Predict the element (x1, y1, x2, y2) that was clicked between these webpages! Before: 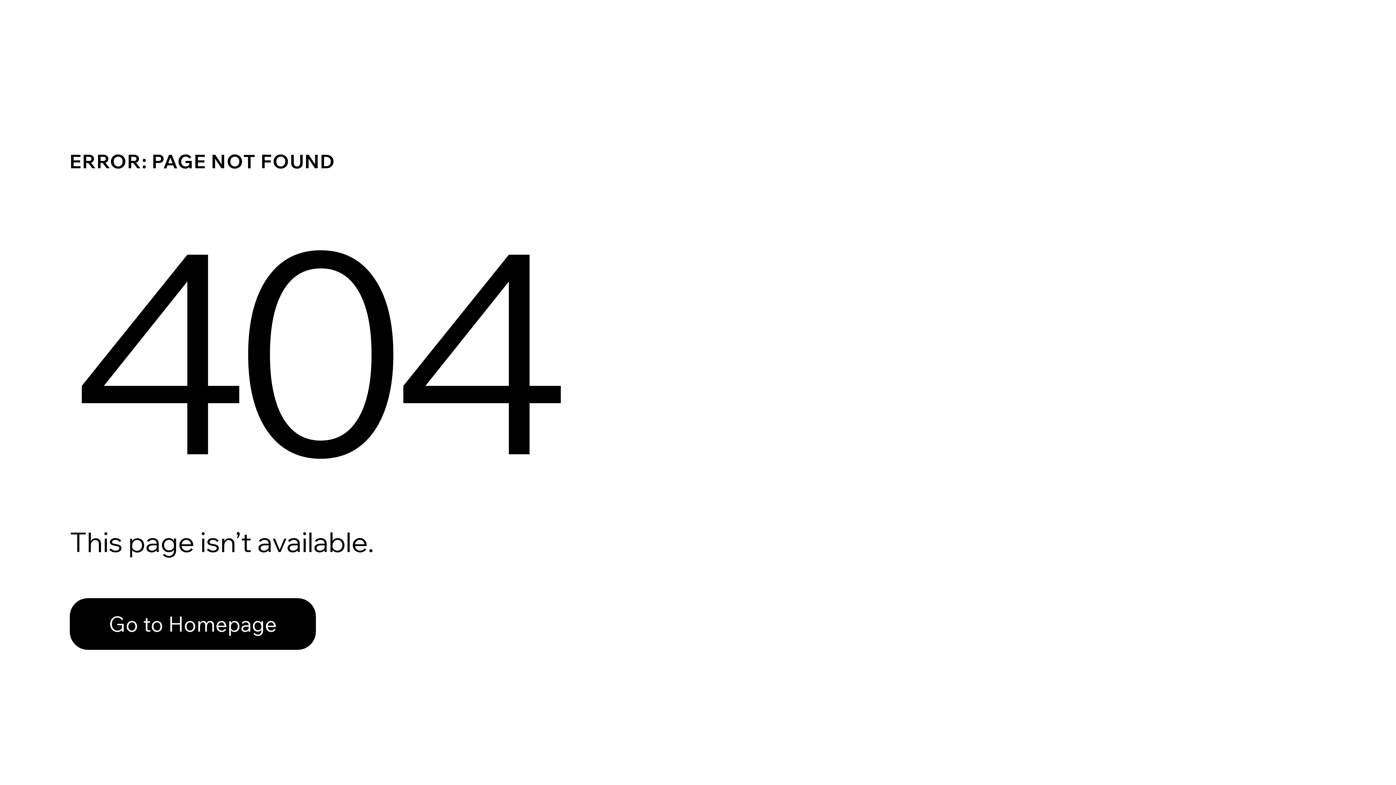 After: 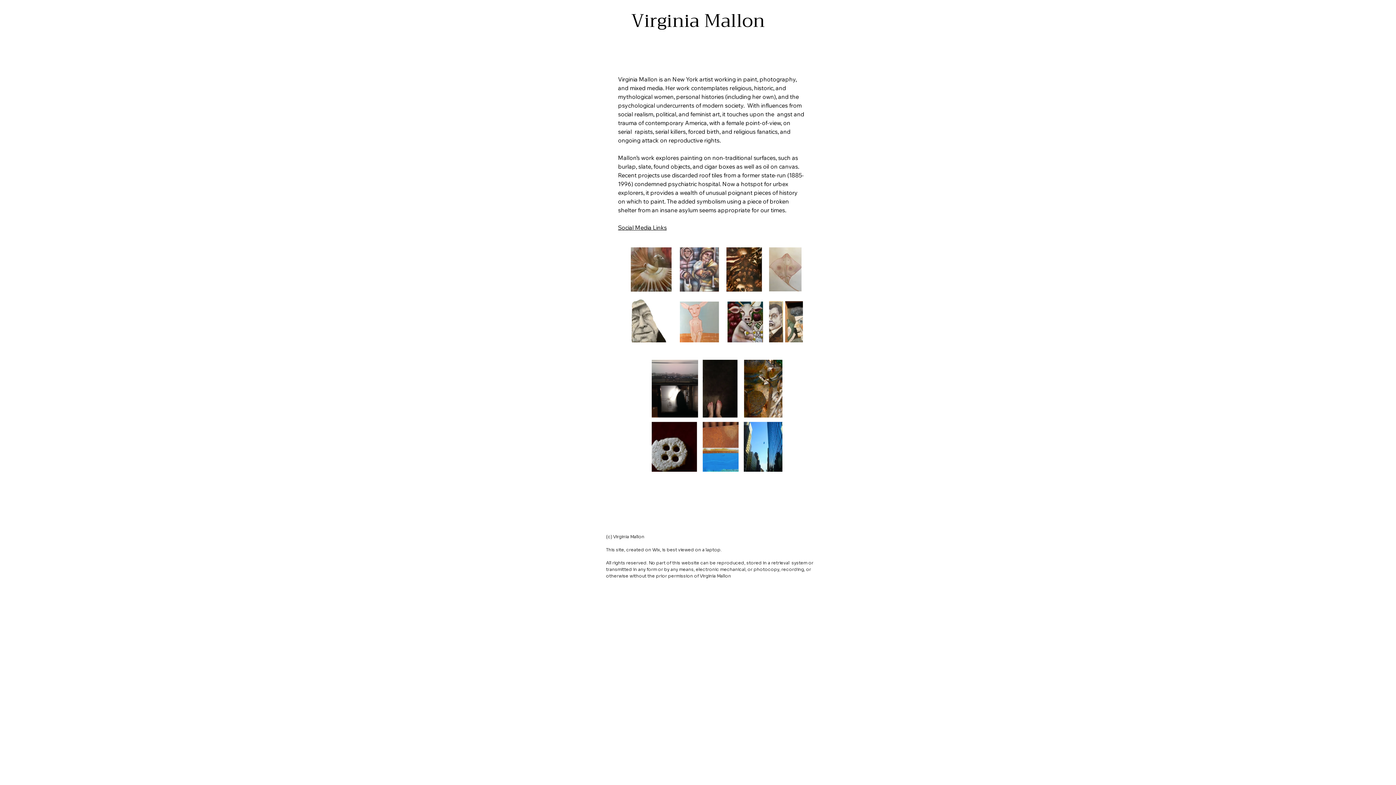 Action: bbox: (69, 598, 316, 650) label: Go to Homepage